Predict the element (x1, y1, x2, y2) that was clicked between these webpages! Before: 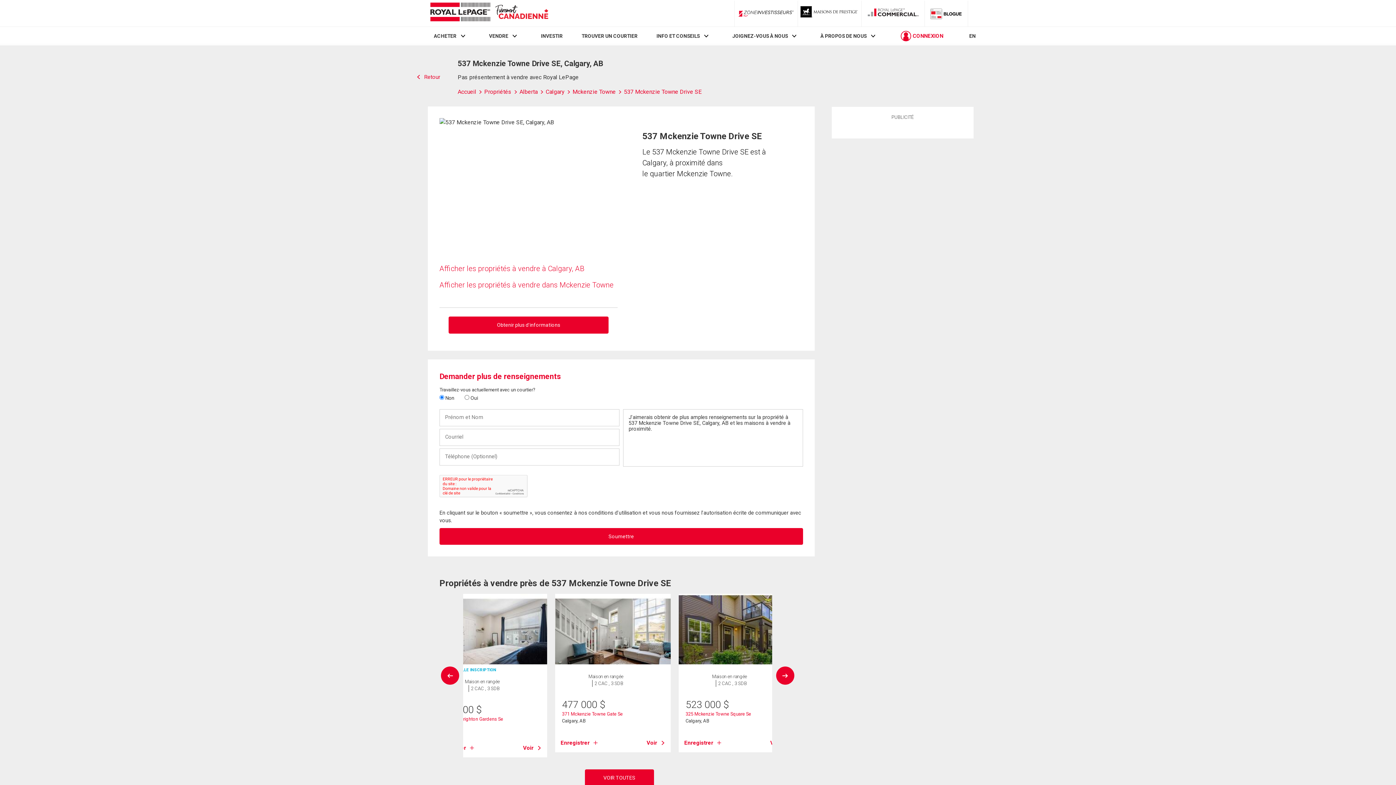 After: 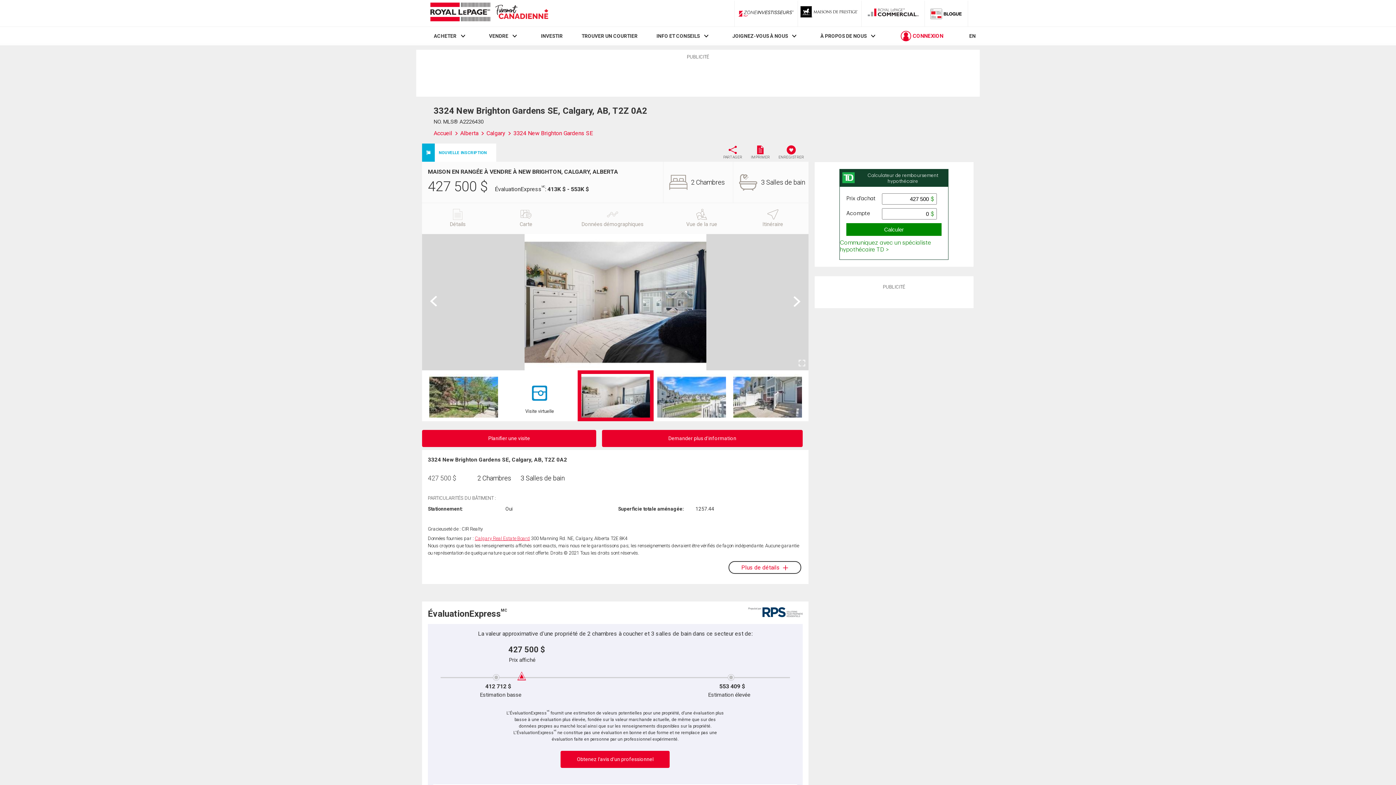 Action: label: Voir bbox: (523, 744, 541, 752)